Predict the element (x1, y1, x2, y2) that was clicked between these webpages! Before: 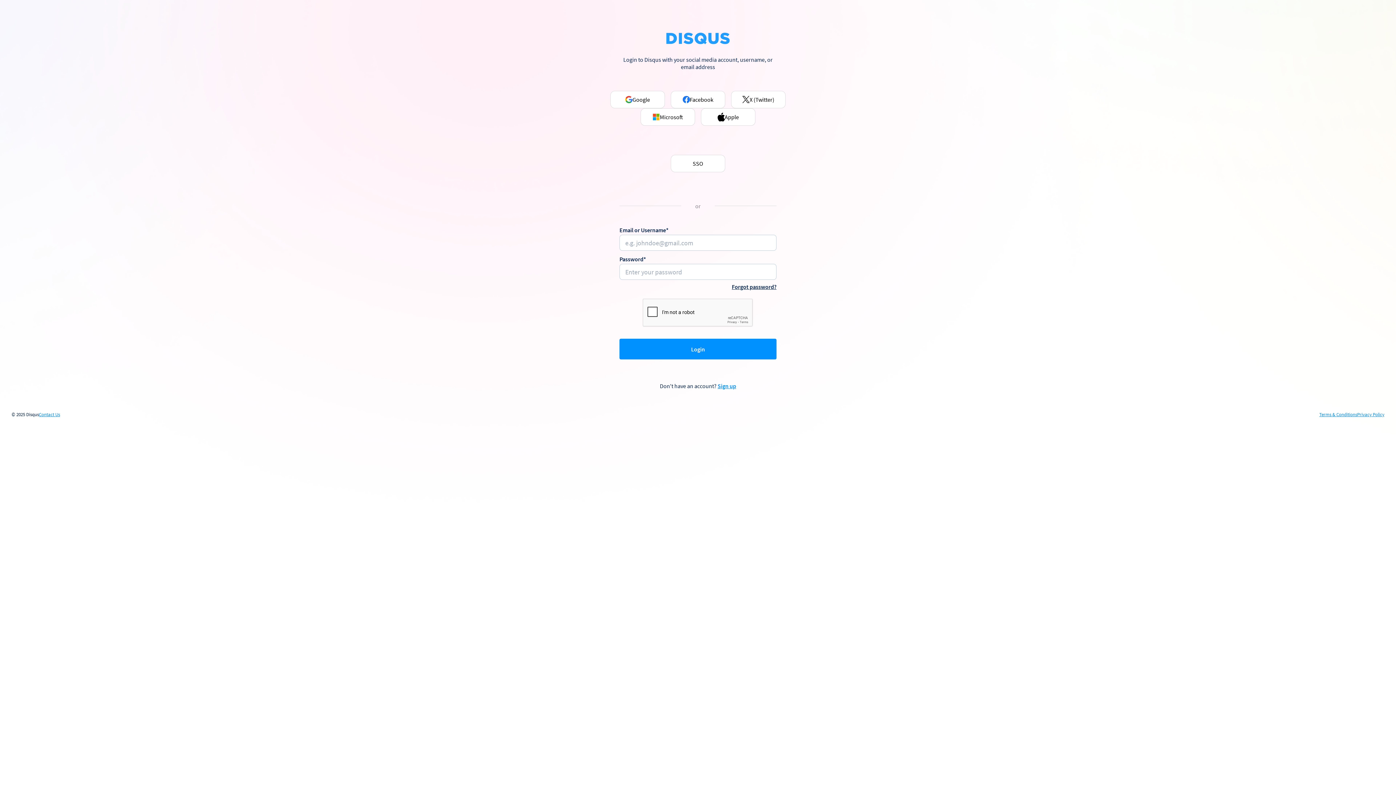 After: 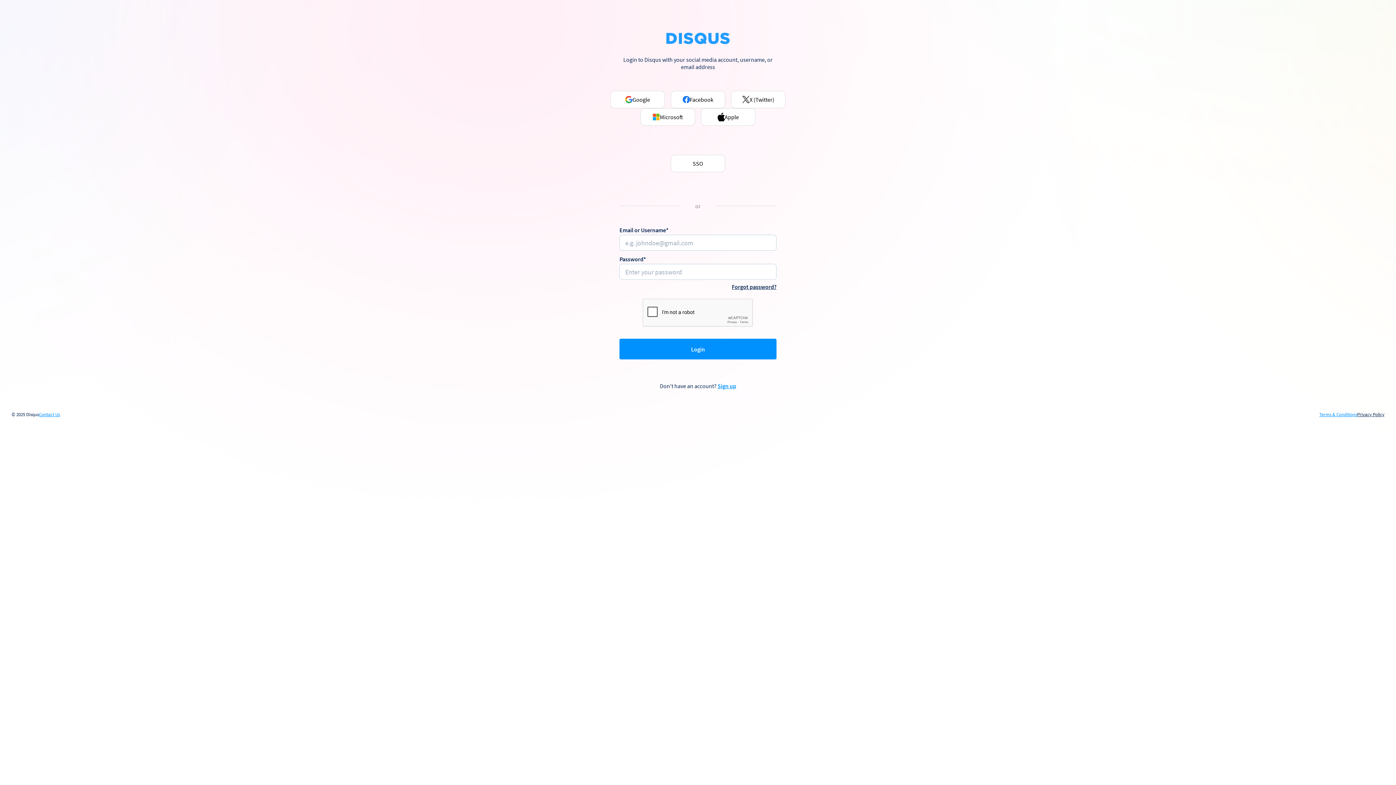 Action: bbox: (1357, 412, 1384, 417) label: Privacy Policy